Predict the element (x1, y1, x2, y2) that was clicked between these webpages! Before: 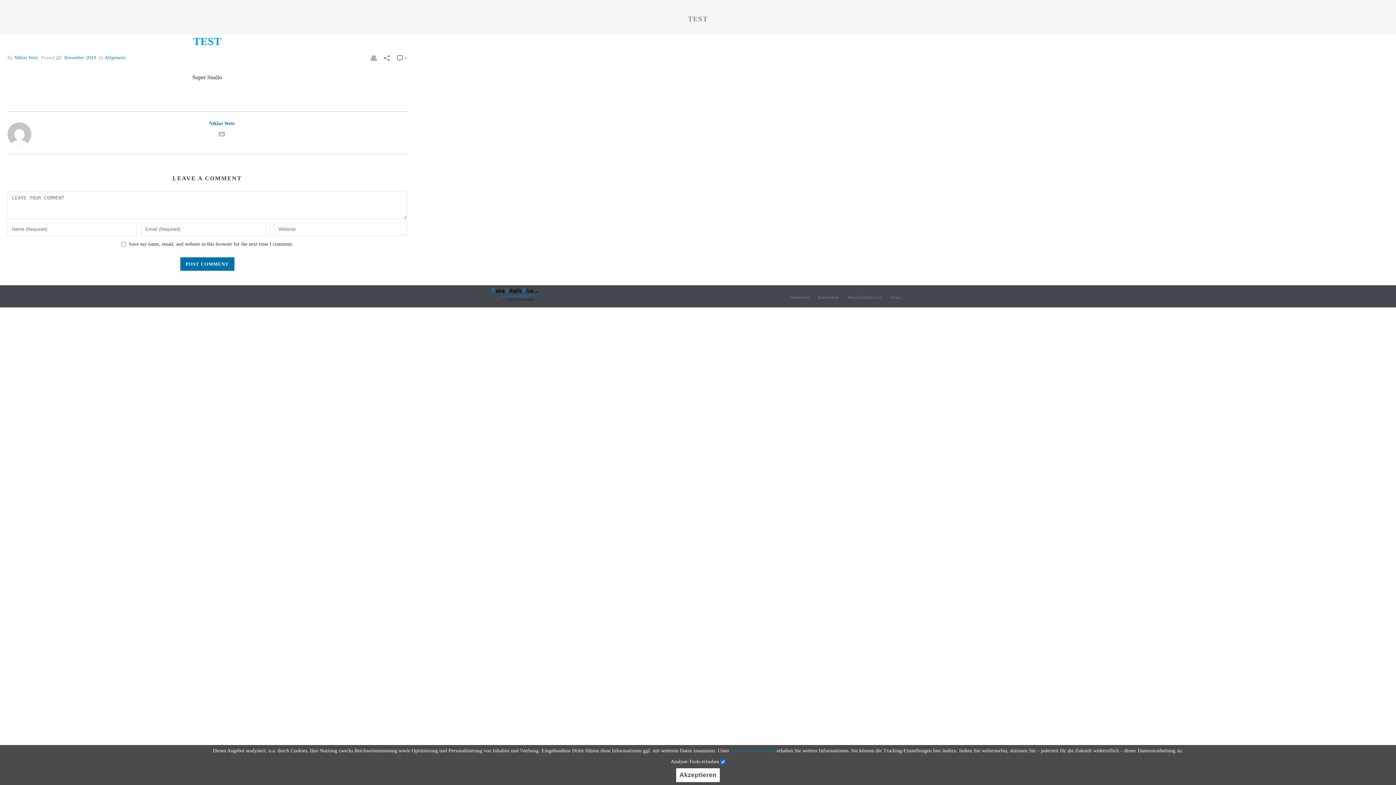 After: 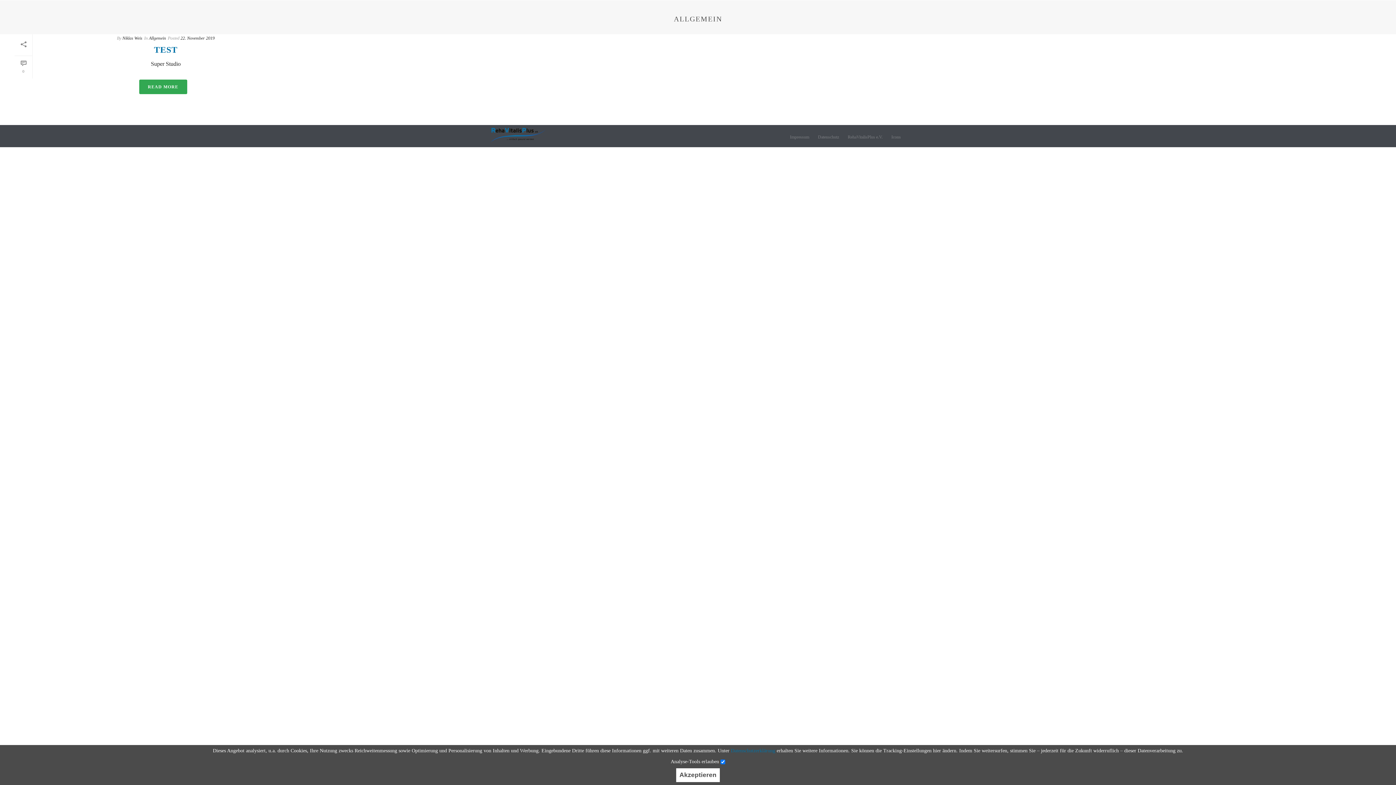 Action: label: Allgemein bbox: (104, 54, 125, 60)